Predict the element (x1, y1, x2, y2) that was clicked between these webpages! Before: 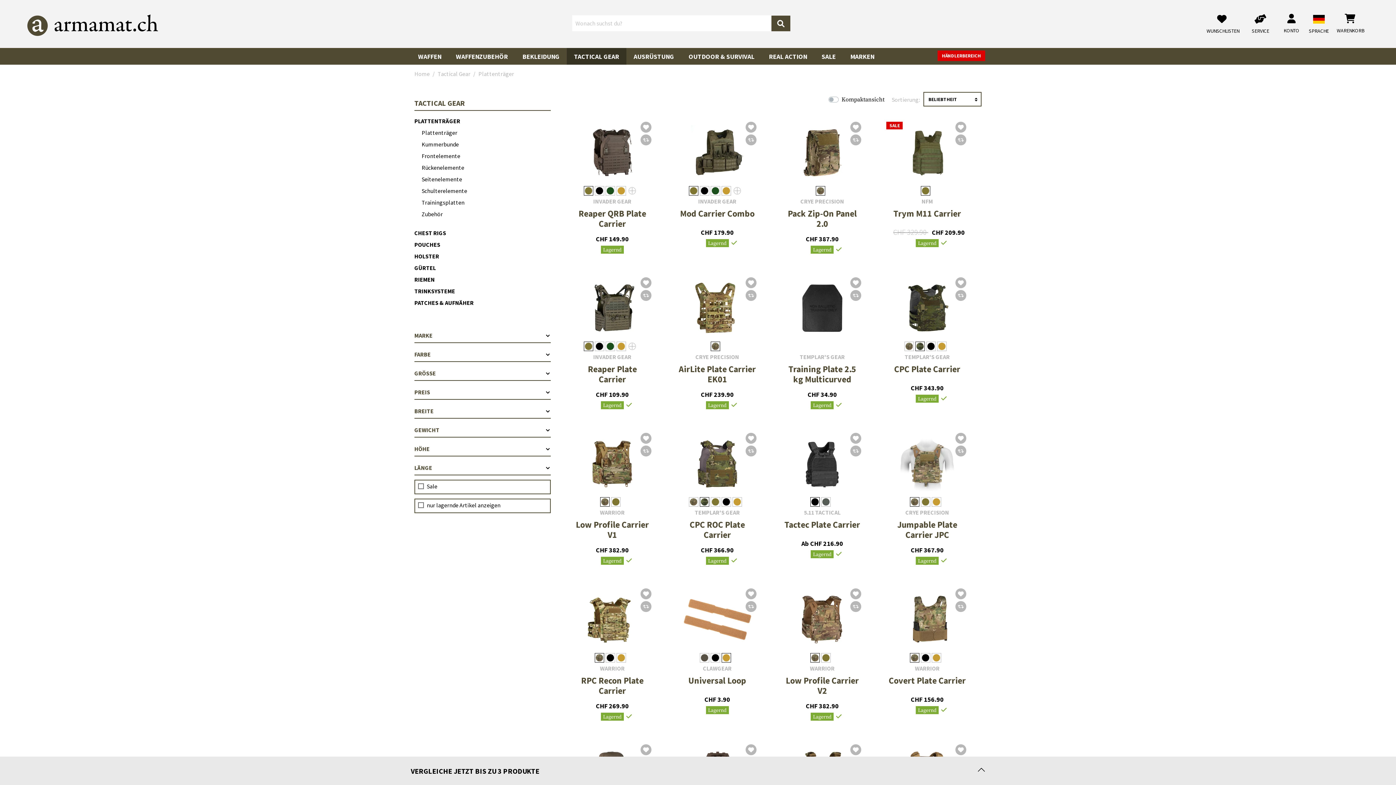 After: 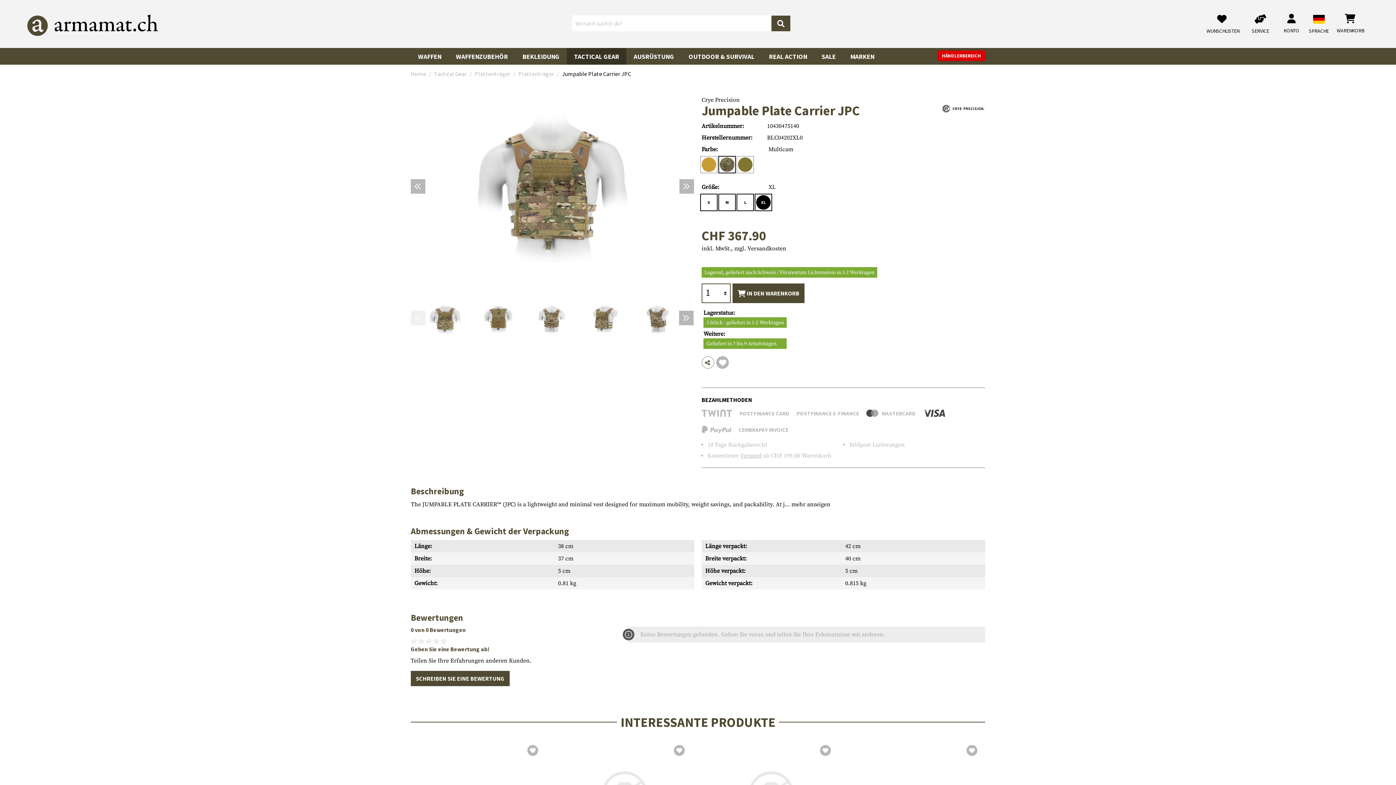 Action: bbox: (888, 436, 966, 491)